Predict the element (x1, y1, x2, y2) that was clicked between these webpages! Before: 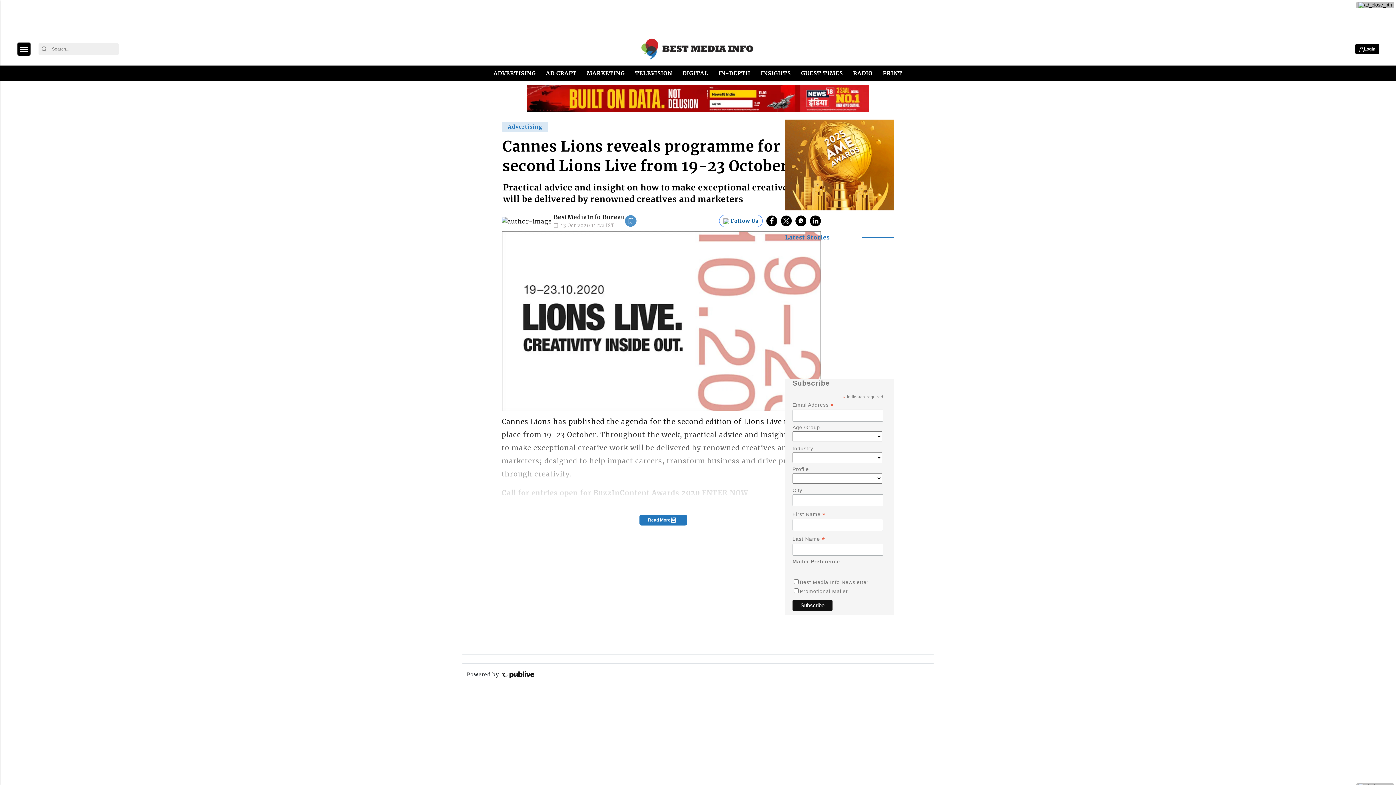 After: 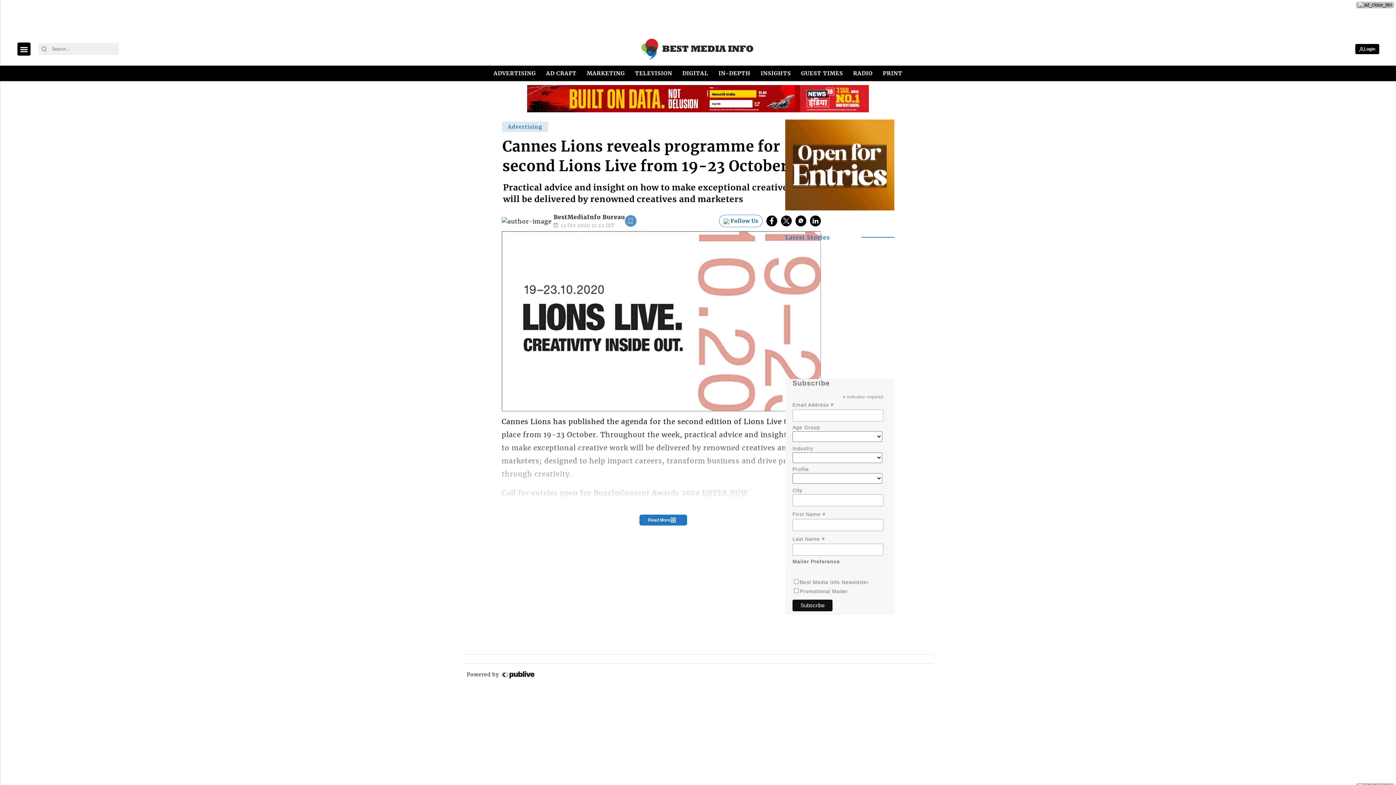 Action: bbox: (702, 488, 748, 497) label: ENTER NOW